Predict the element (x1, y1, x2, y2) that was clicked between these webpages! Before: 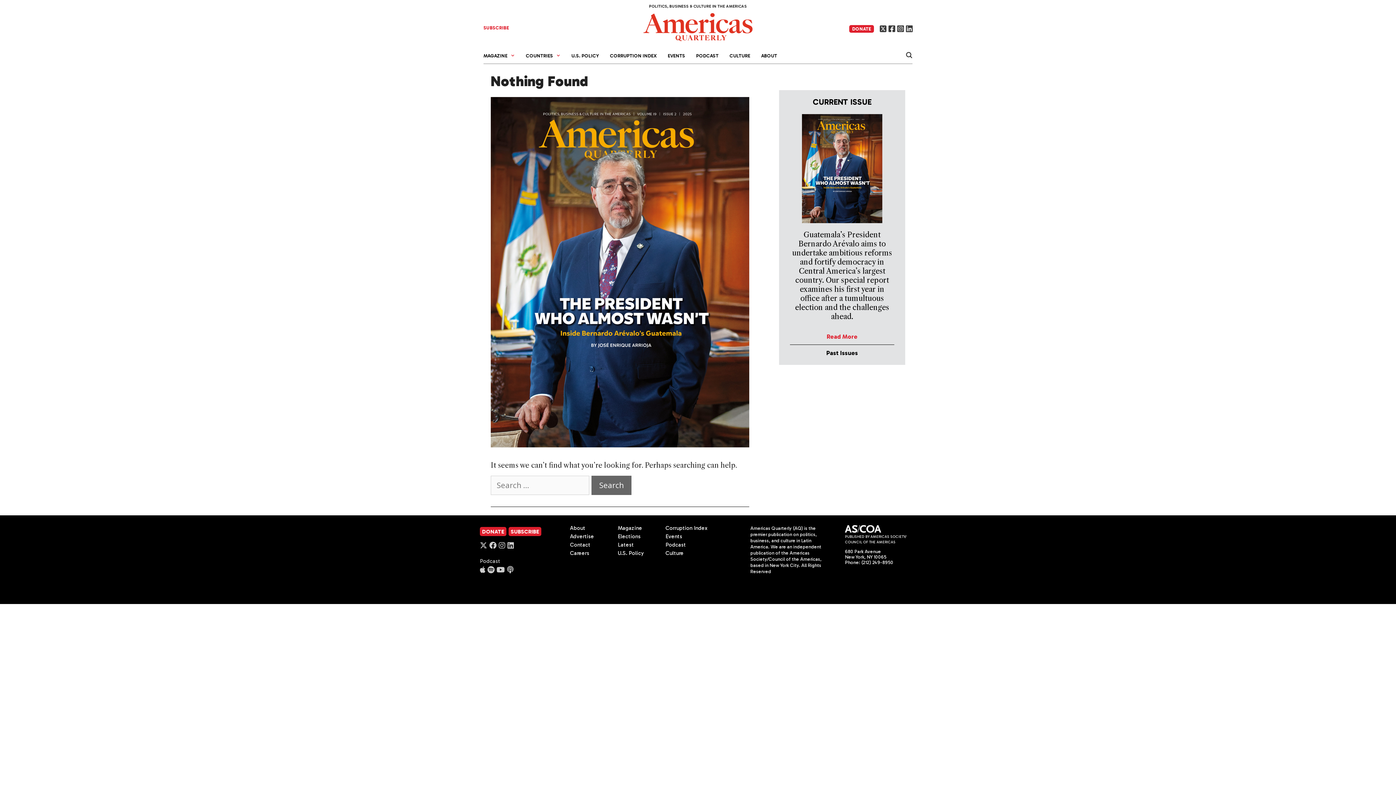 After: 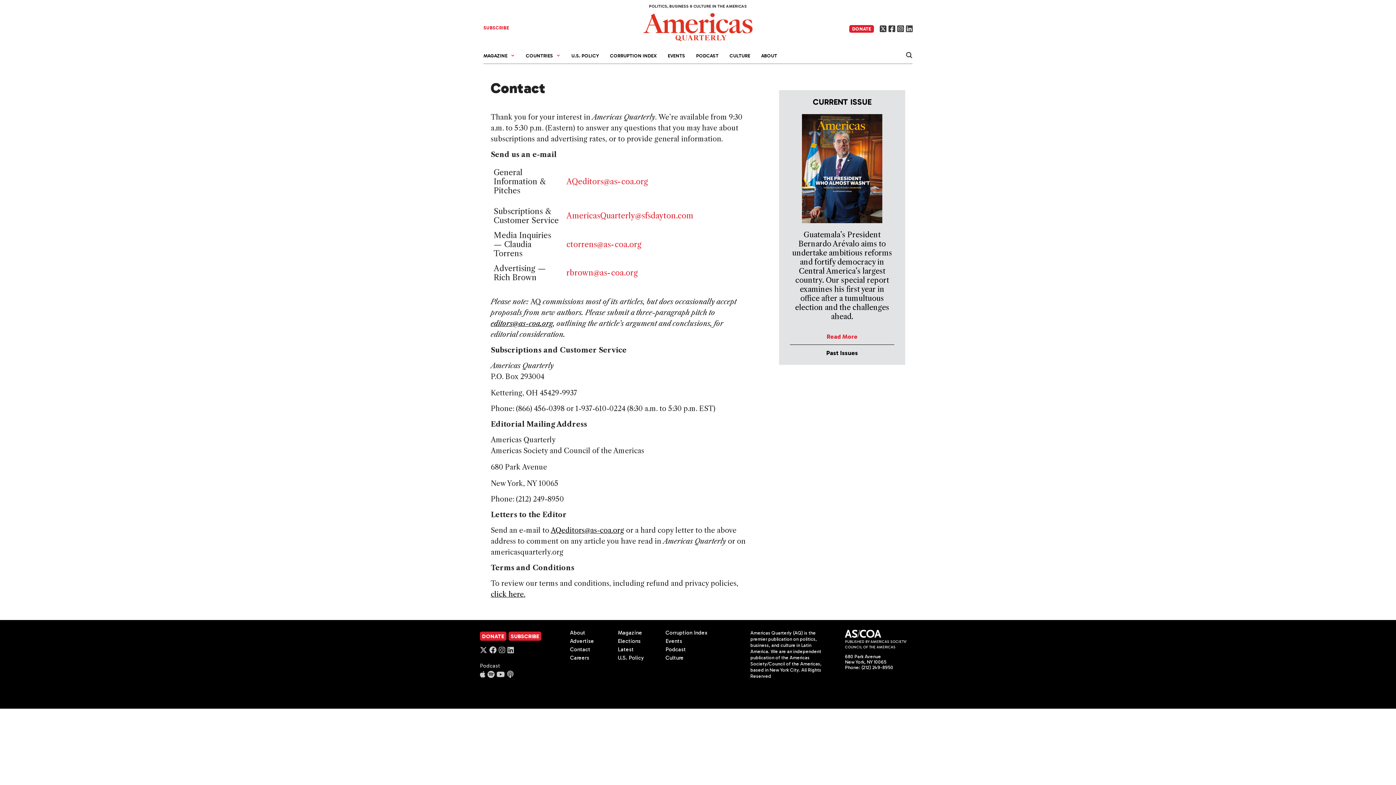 Action: bbox: (570, 541, 590, 548) label: Contact